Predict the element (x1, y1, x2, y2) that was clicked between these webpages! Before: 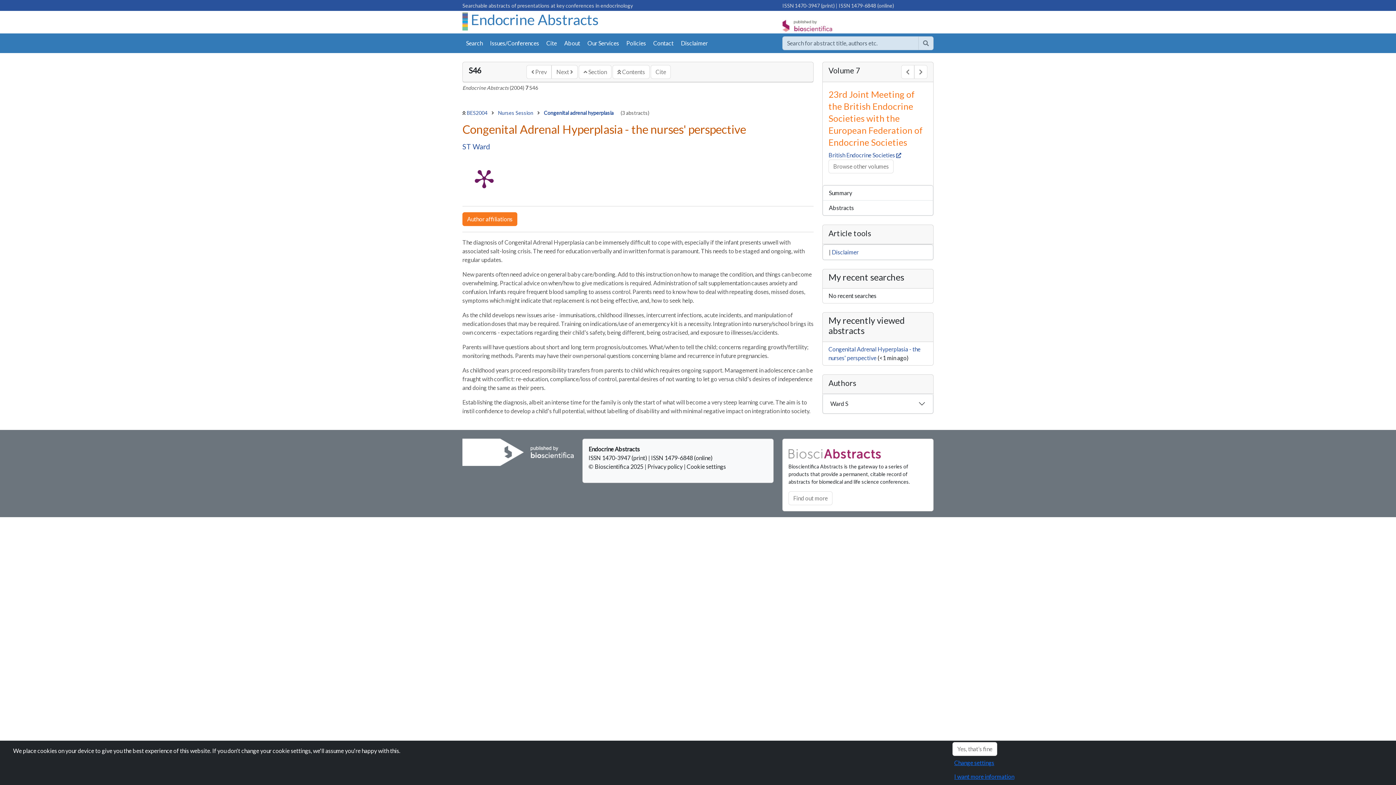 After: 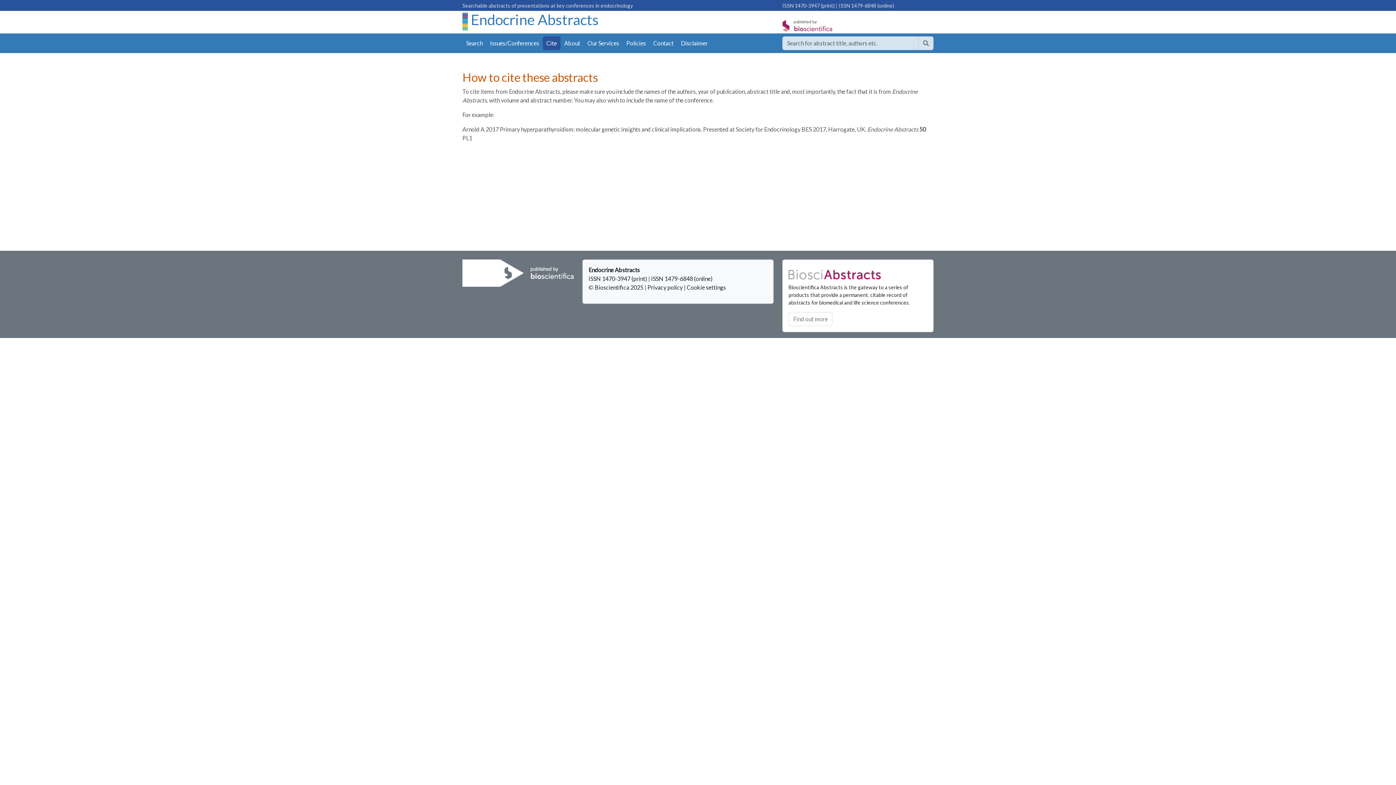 Action: bbox: (651, 65, 671, 78) label: Cite